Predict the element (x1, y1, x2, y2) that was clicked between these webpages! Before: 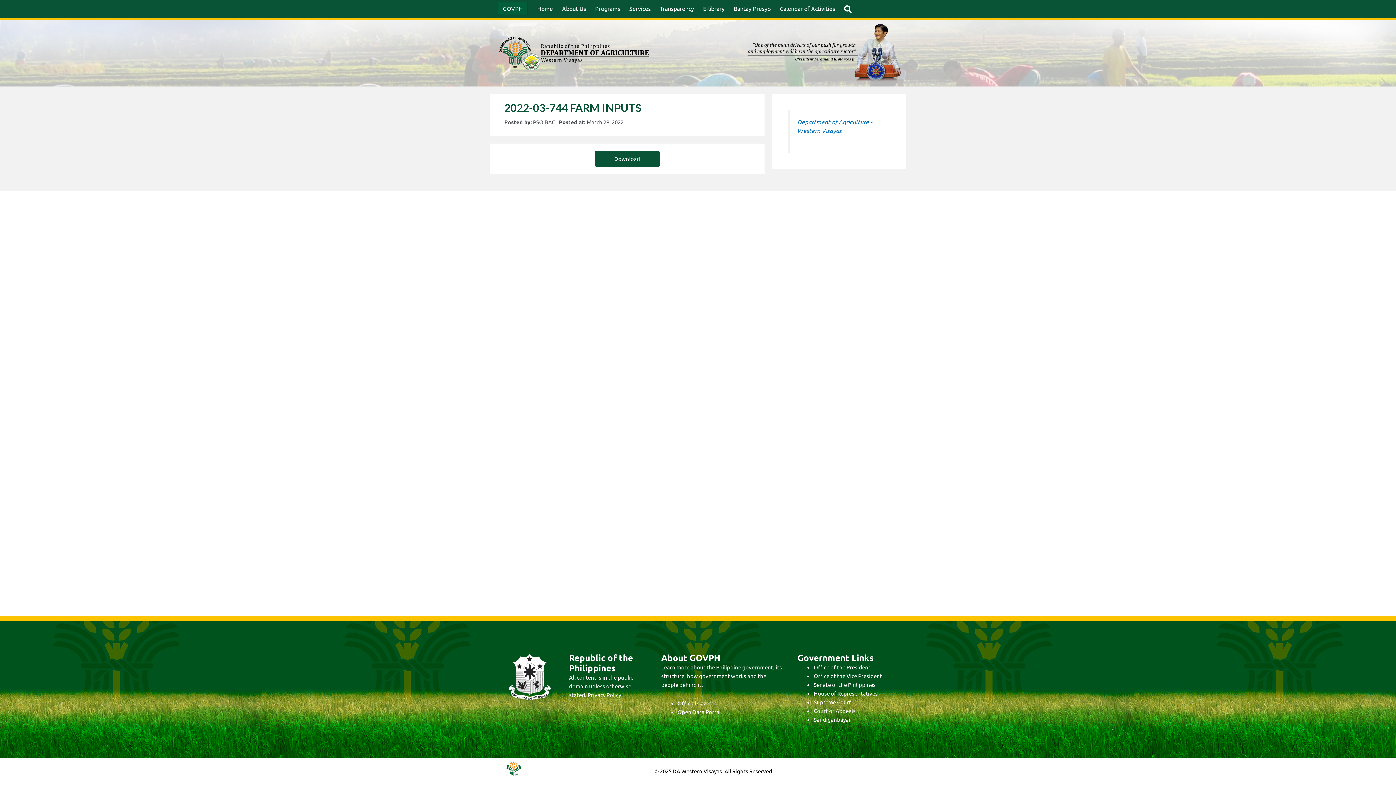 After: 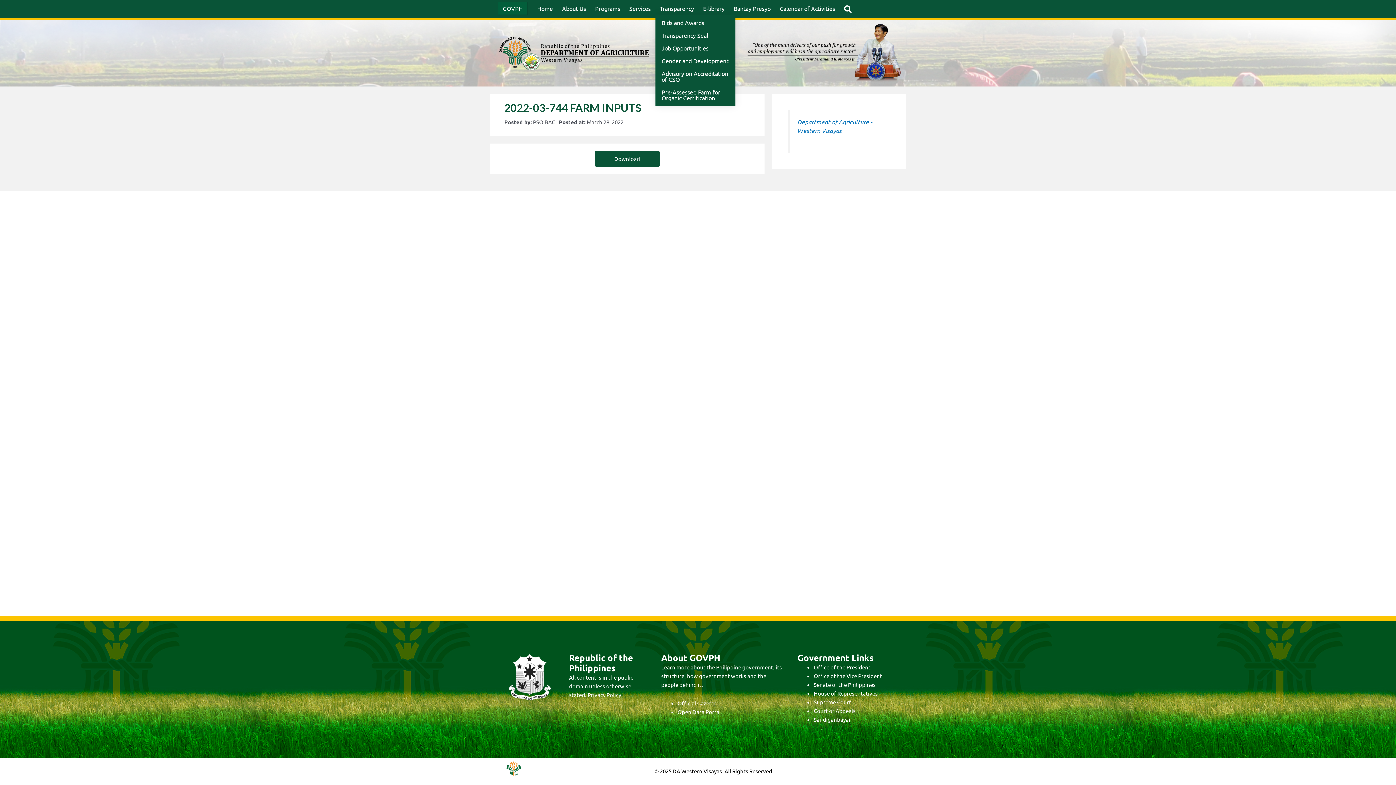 Action: bbox: (655, 2, 698, 14) label: Transparency